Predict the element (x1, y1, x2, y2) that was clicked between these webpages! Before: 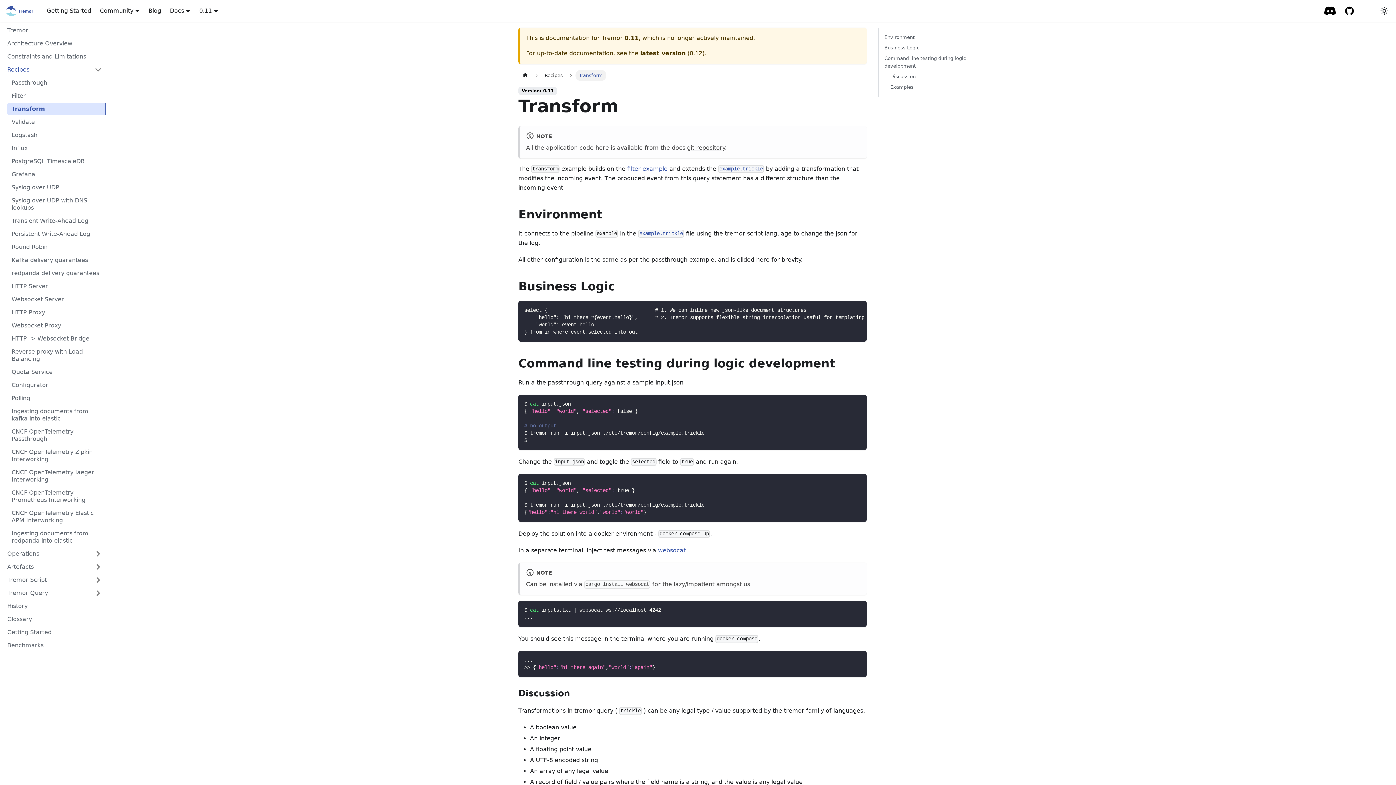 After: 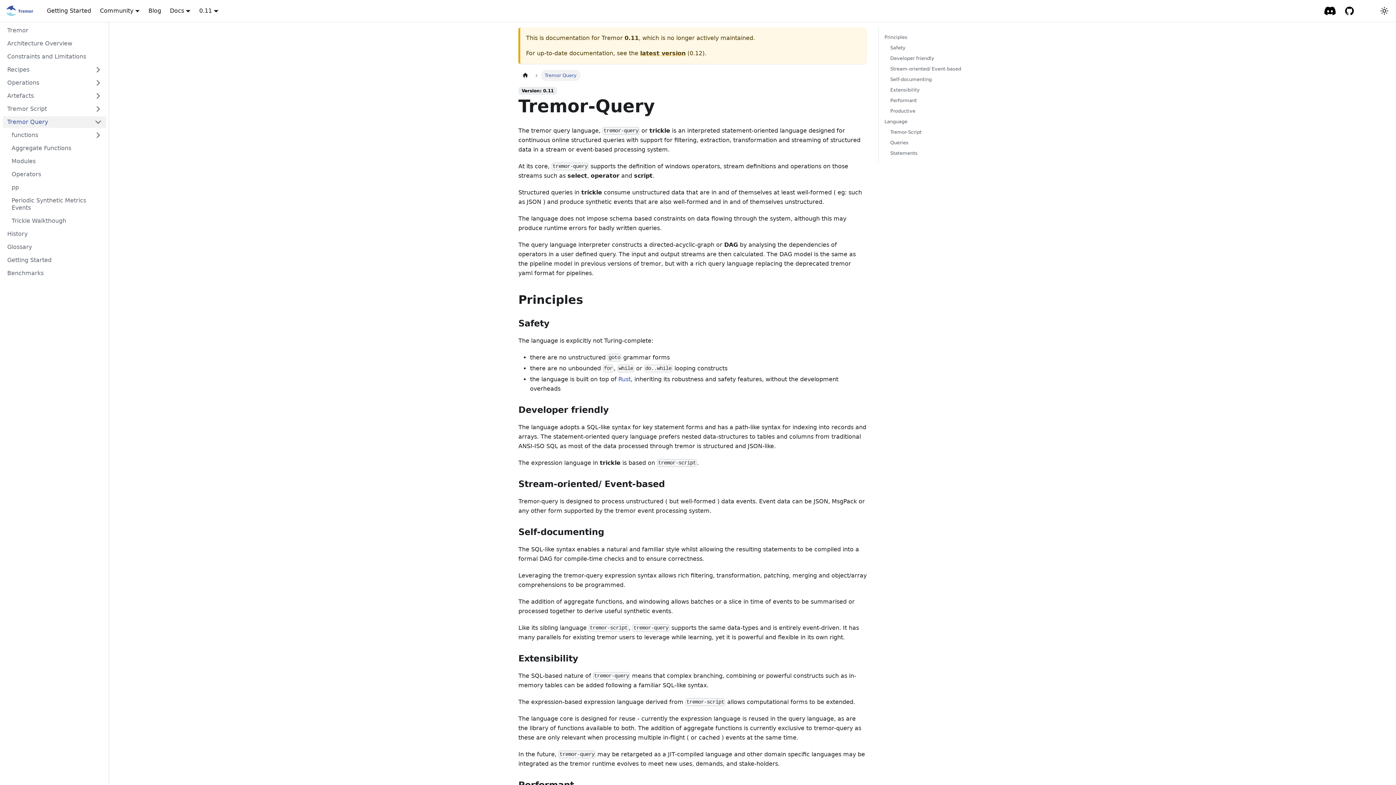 Action: label: Tremor Query bbox: (2, 587, 90, 599)